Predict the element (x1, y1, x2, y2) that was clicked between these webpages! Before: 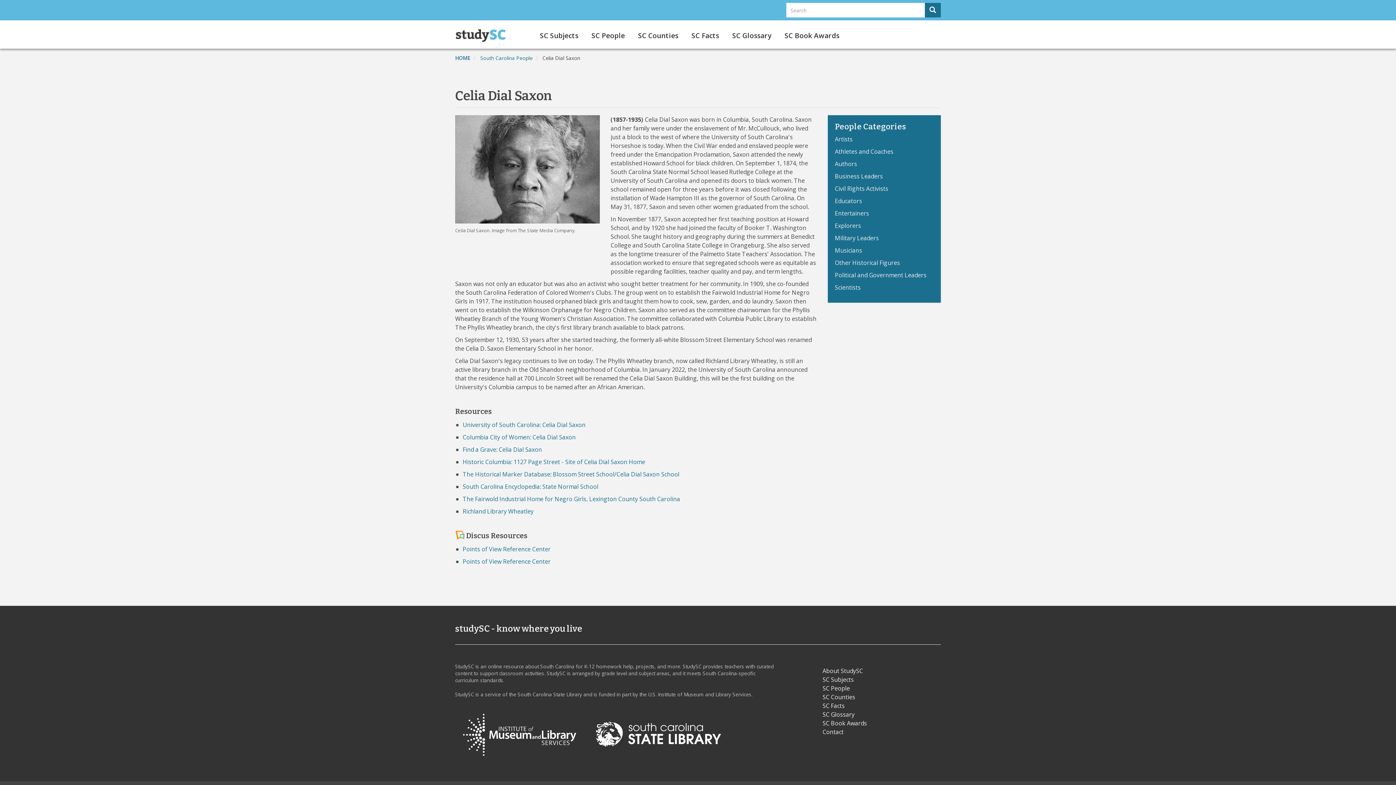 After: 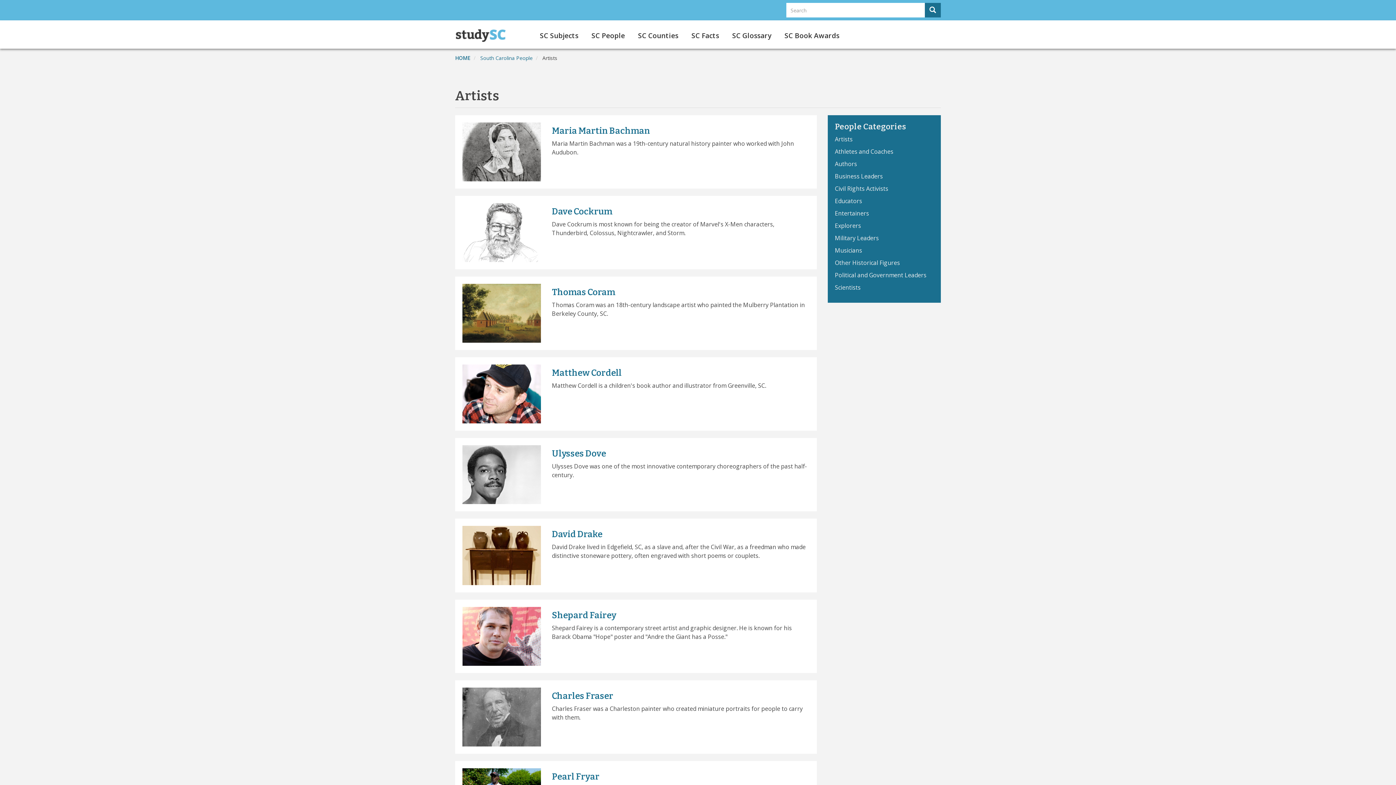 Action: bbox: (835, 135, 852, 143) label: Artists